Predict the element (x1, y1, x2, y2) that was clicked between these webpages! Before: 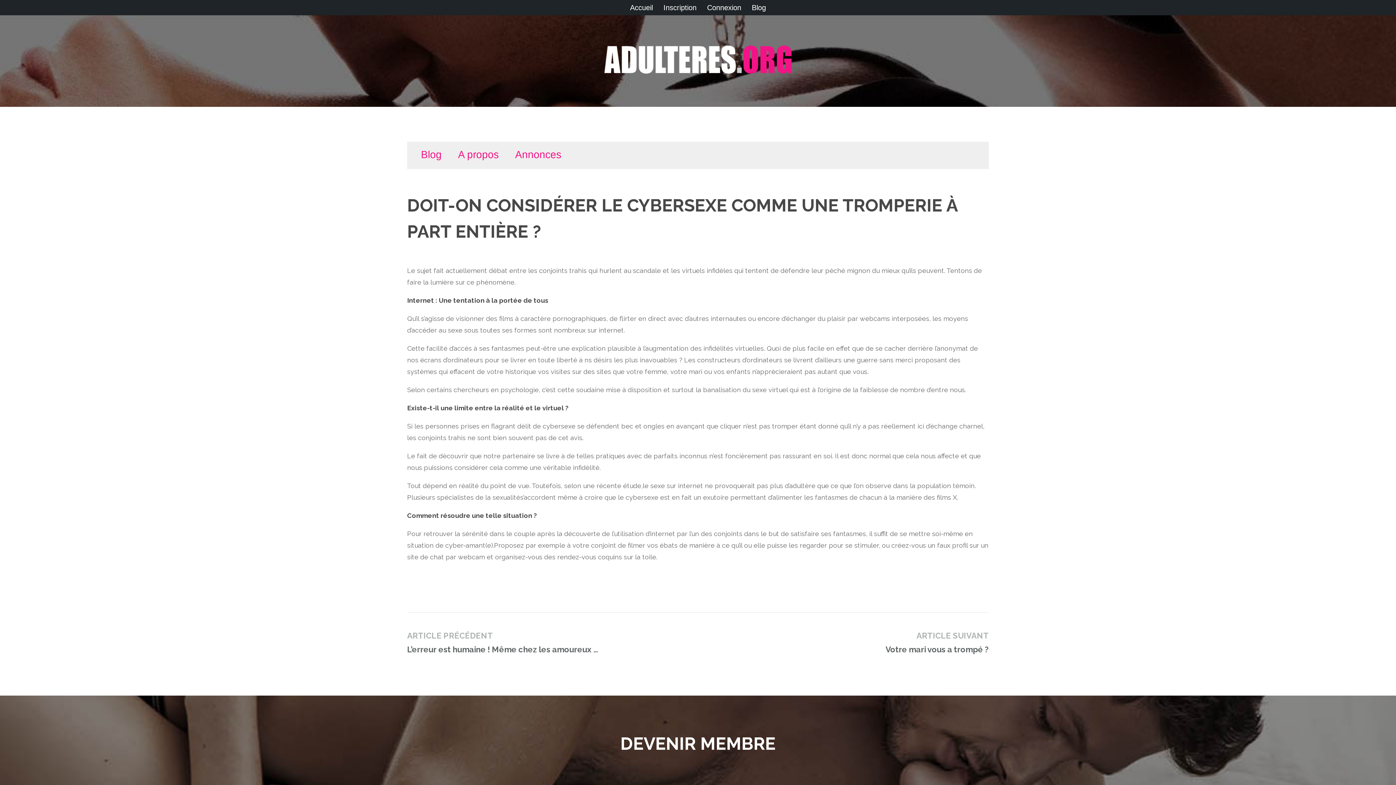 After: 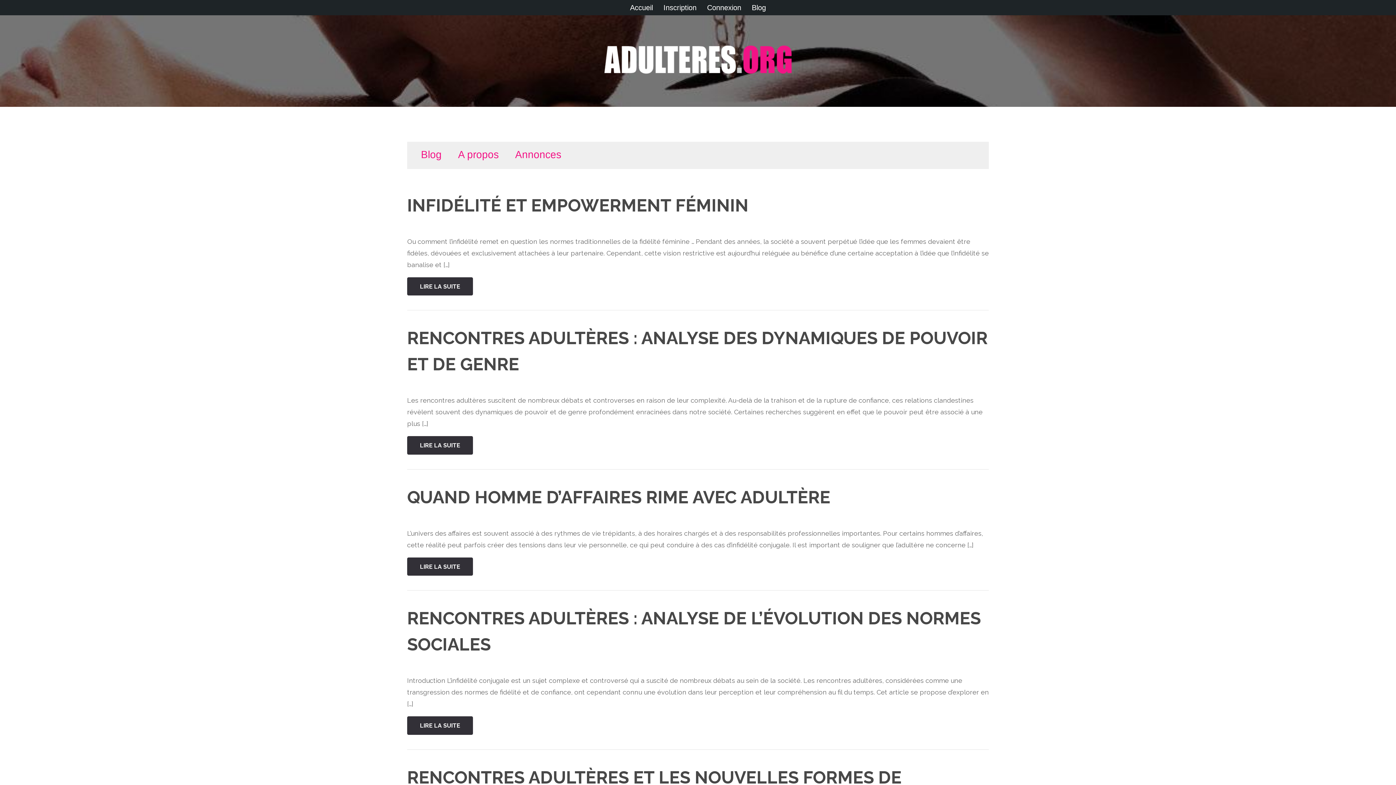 Action: label: Blog bbox: (421, 149, 441, 160)